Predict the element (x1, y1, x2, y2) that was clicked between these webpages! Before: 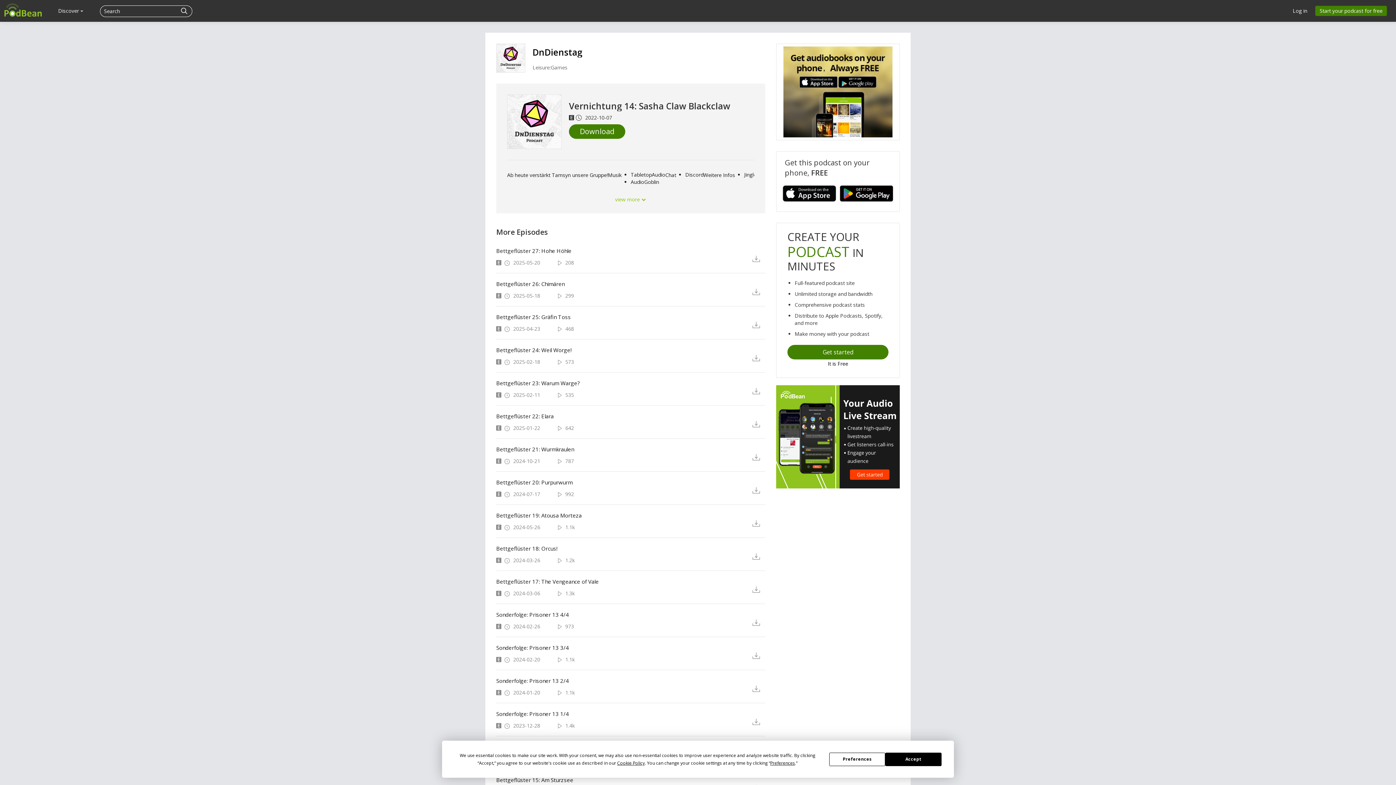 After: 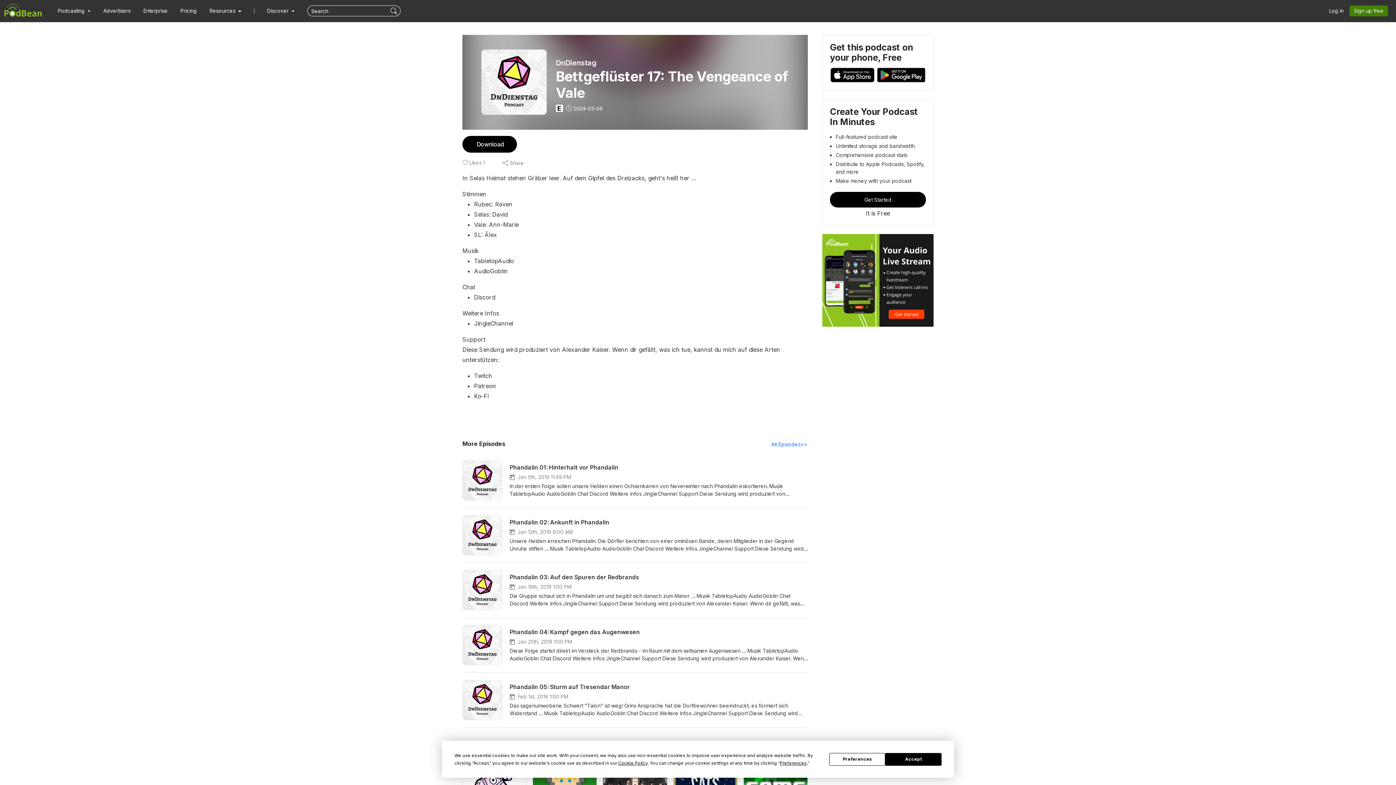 Action: bbox: (496, 578, 741, 585) label: Bettgeflüster 17: The Vengeance of Vale